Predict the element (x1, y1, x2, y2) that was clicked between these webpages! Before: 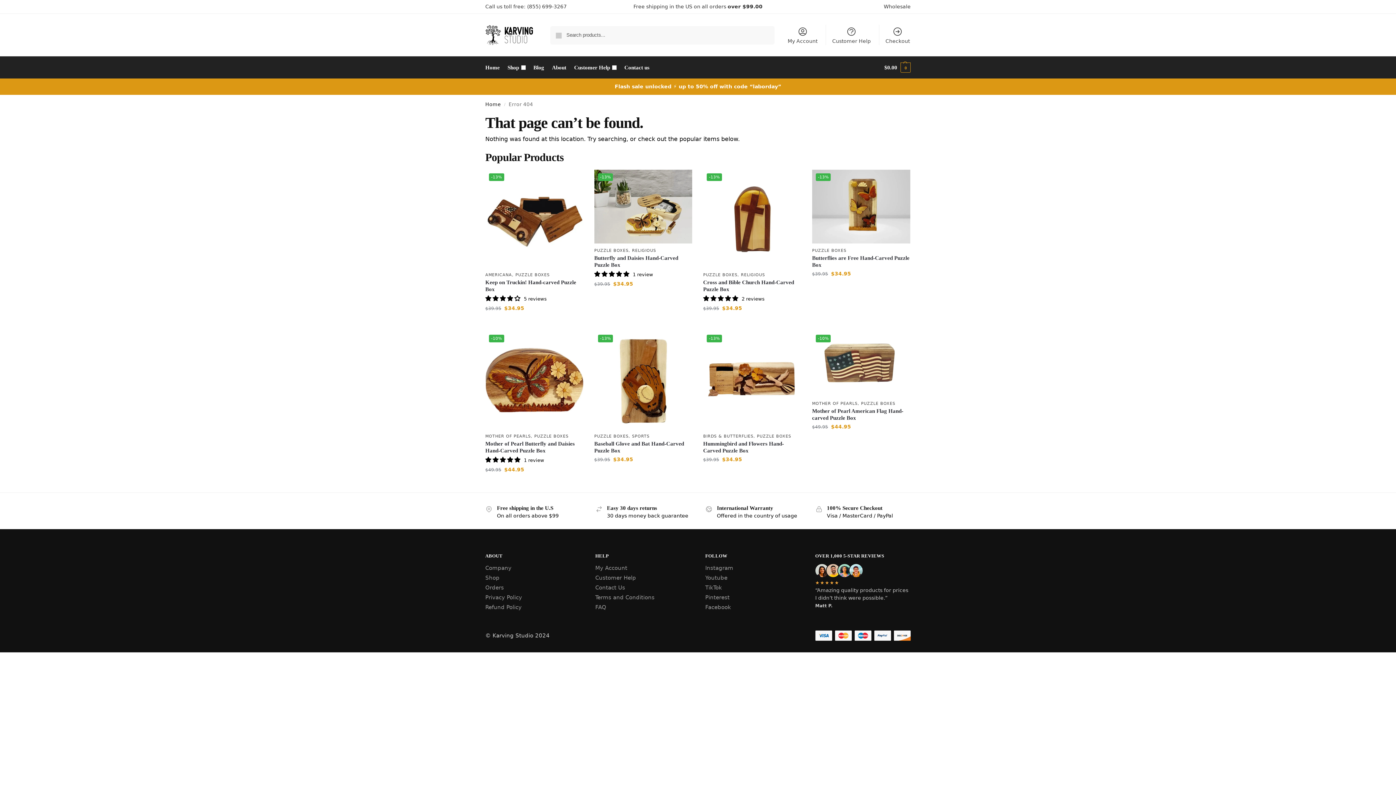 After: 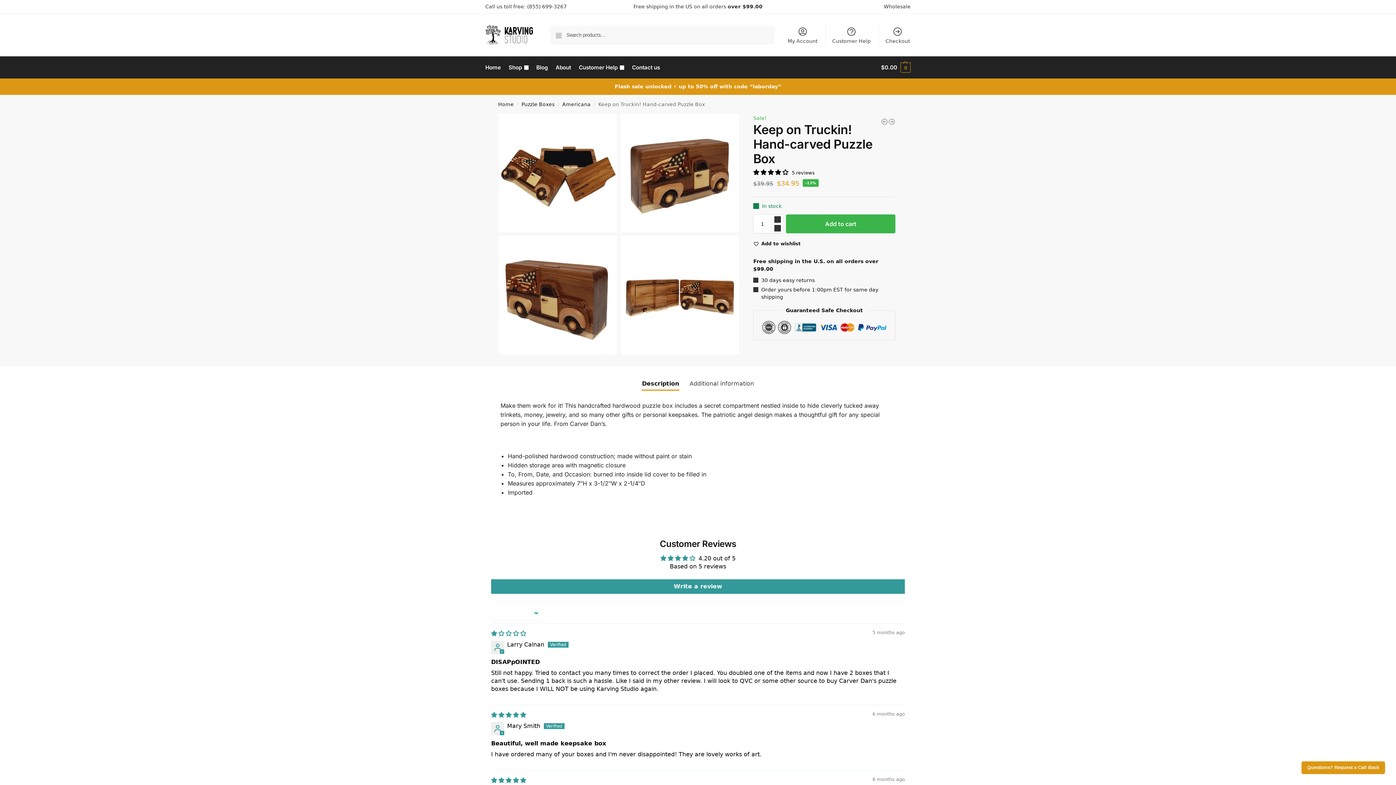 Action: label: Keep on Truckin! Hand-carved Puzzle Box bbox: (485, 279, 583, 293)